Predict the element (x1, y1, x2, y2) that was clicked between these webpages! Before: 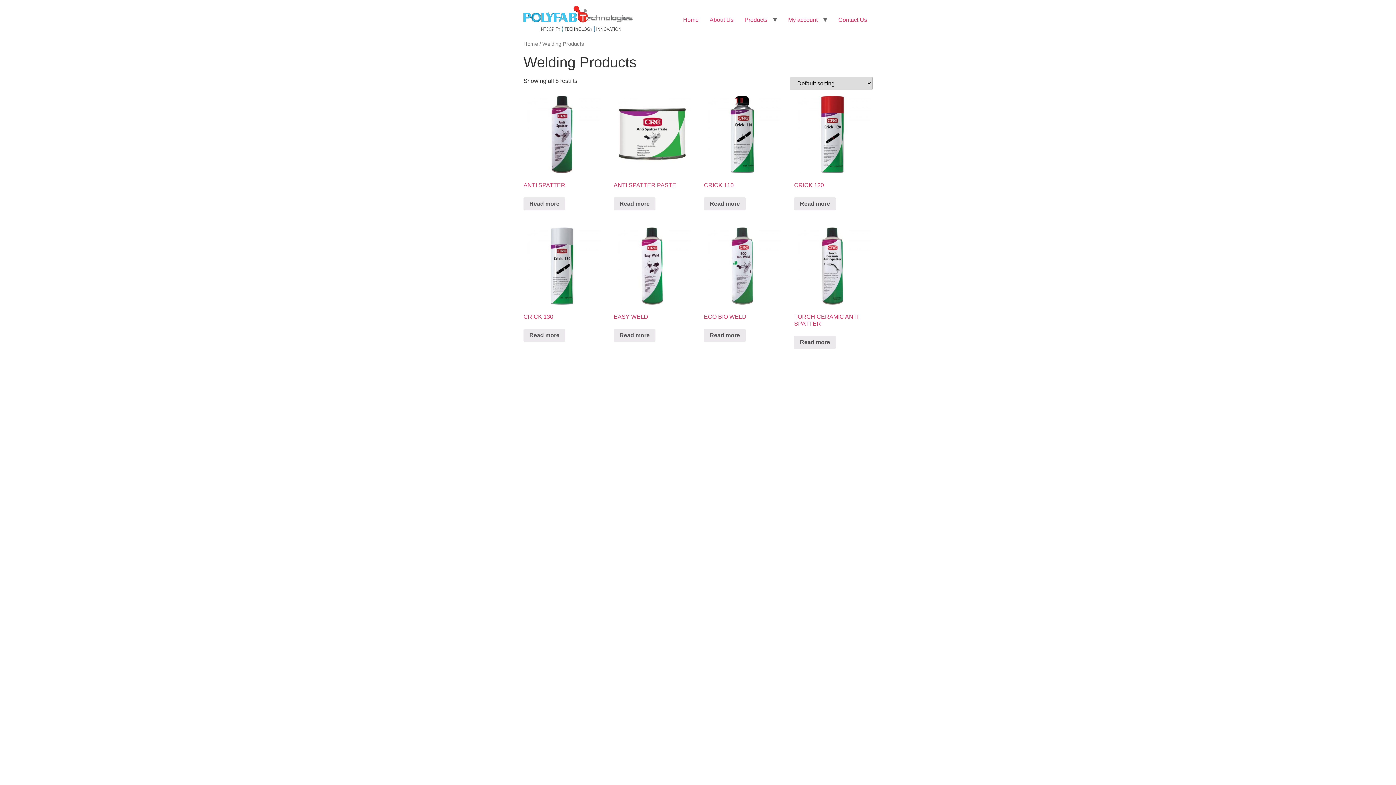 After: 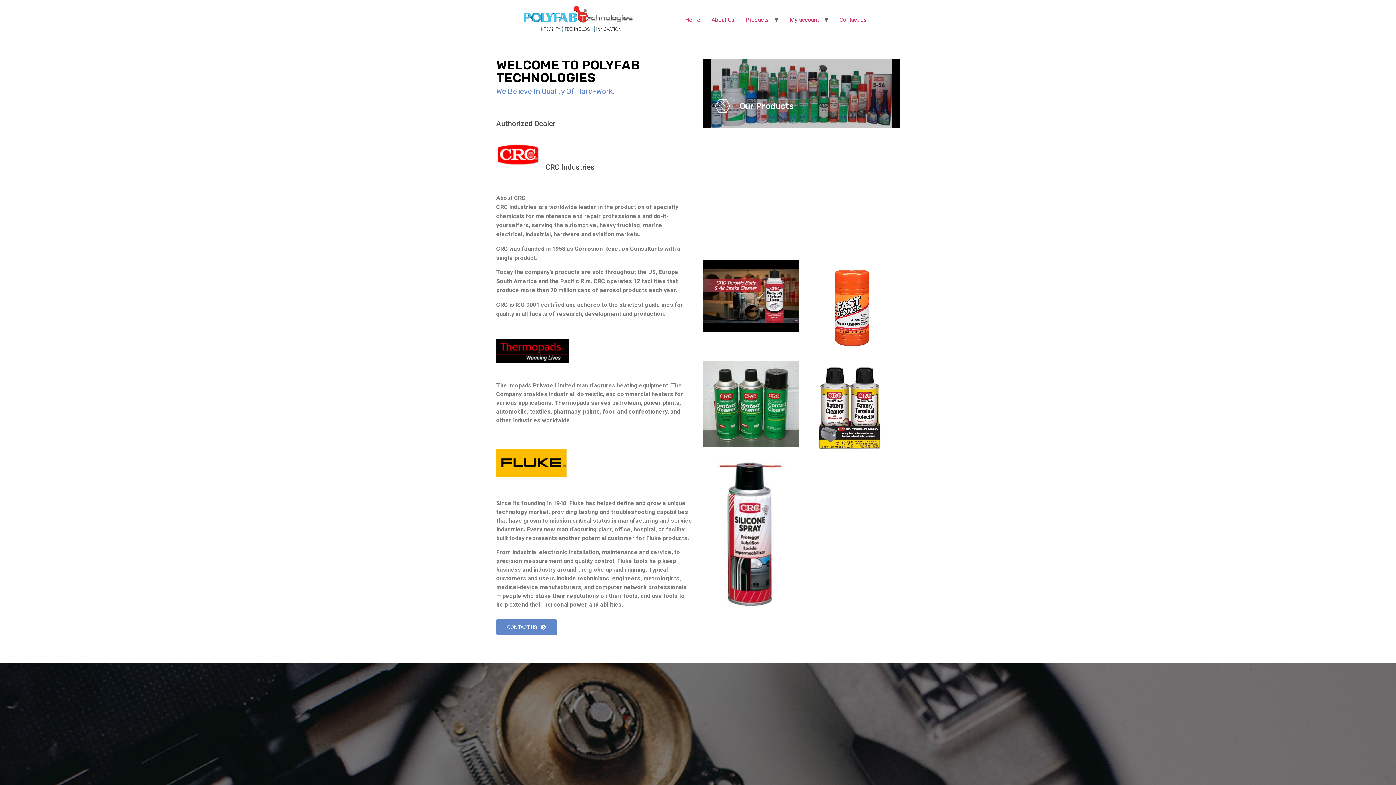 Action: bbox: (523, 5, 632, 34)